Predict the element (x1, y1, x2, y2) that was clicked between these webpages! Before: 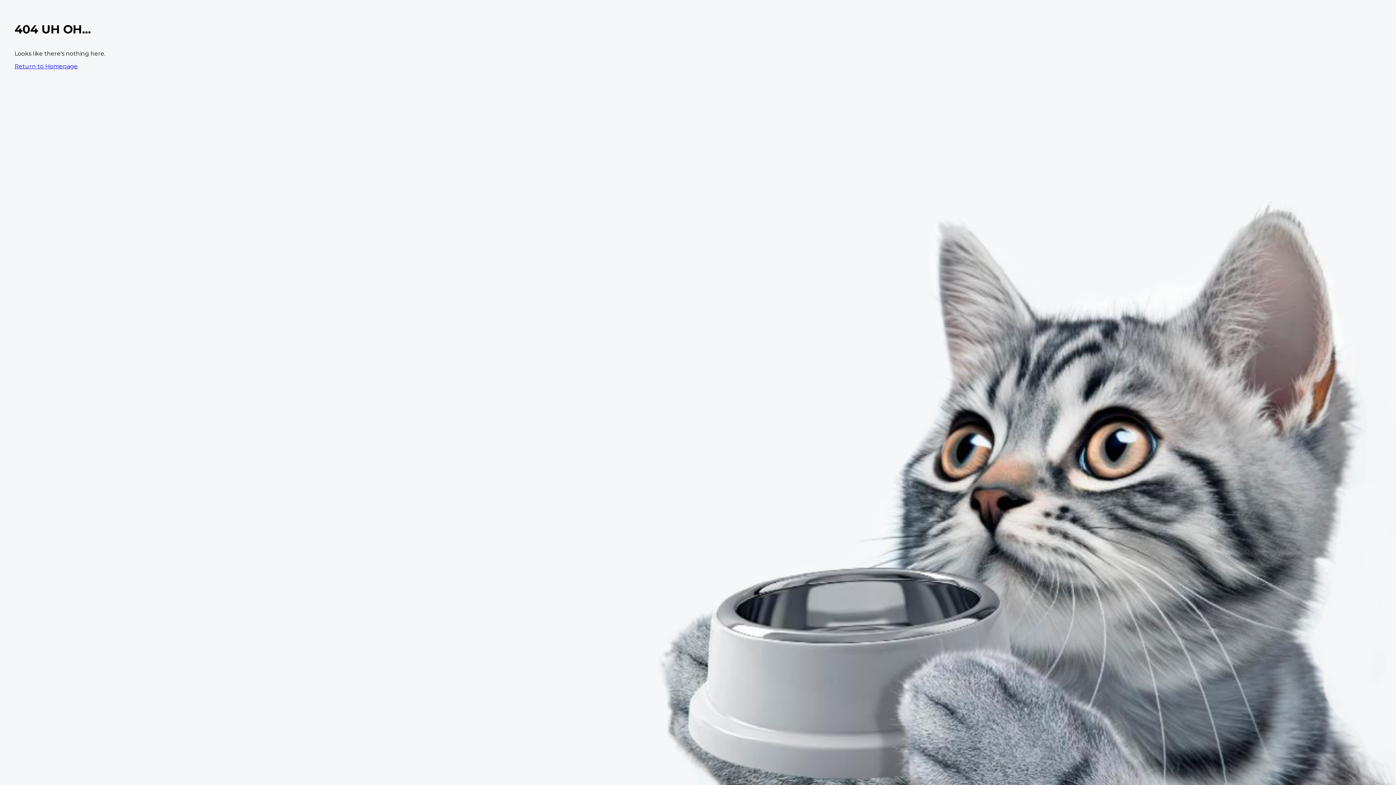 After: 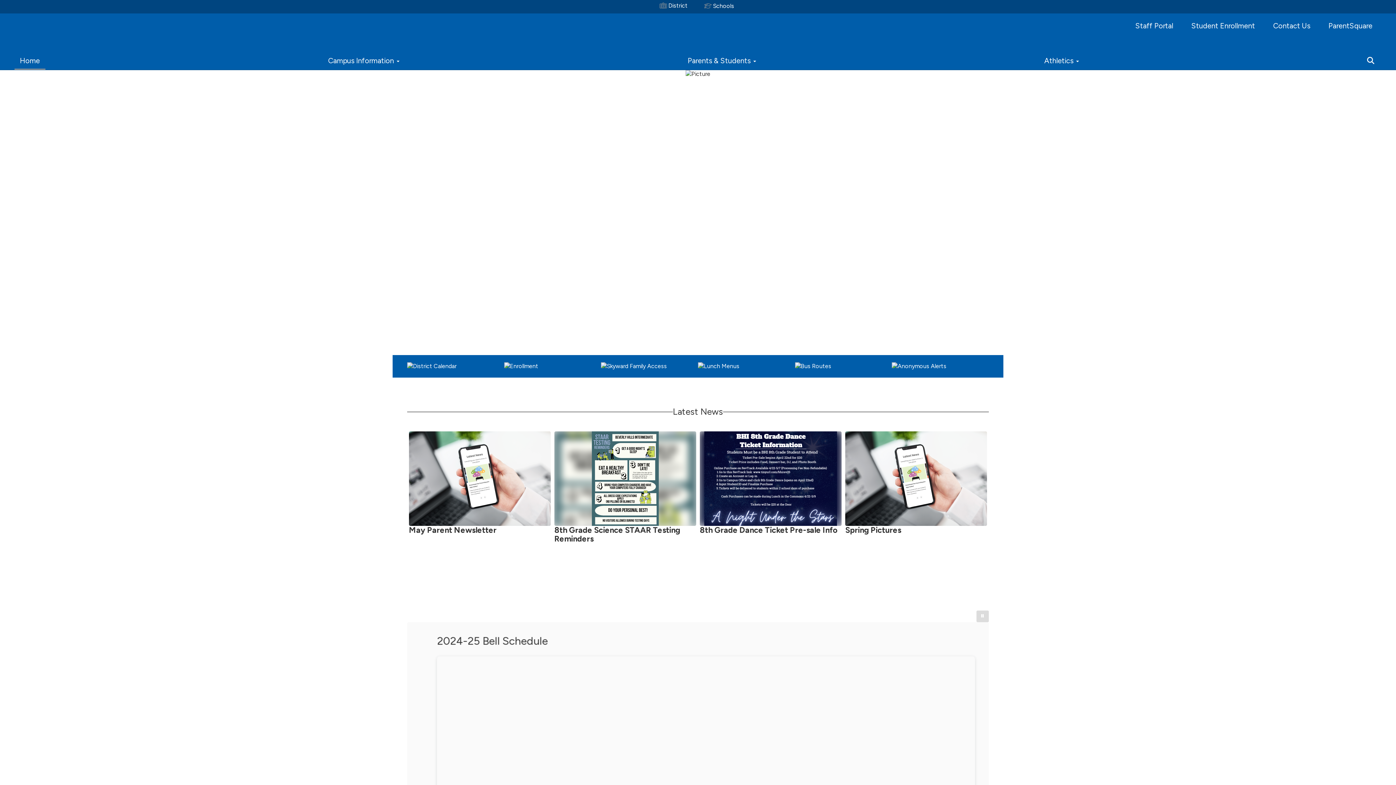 Action: label: Return to Homepage bbox: (14, 62, 77, 69)